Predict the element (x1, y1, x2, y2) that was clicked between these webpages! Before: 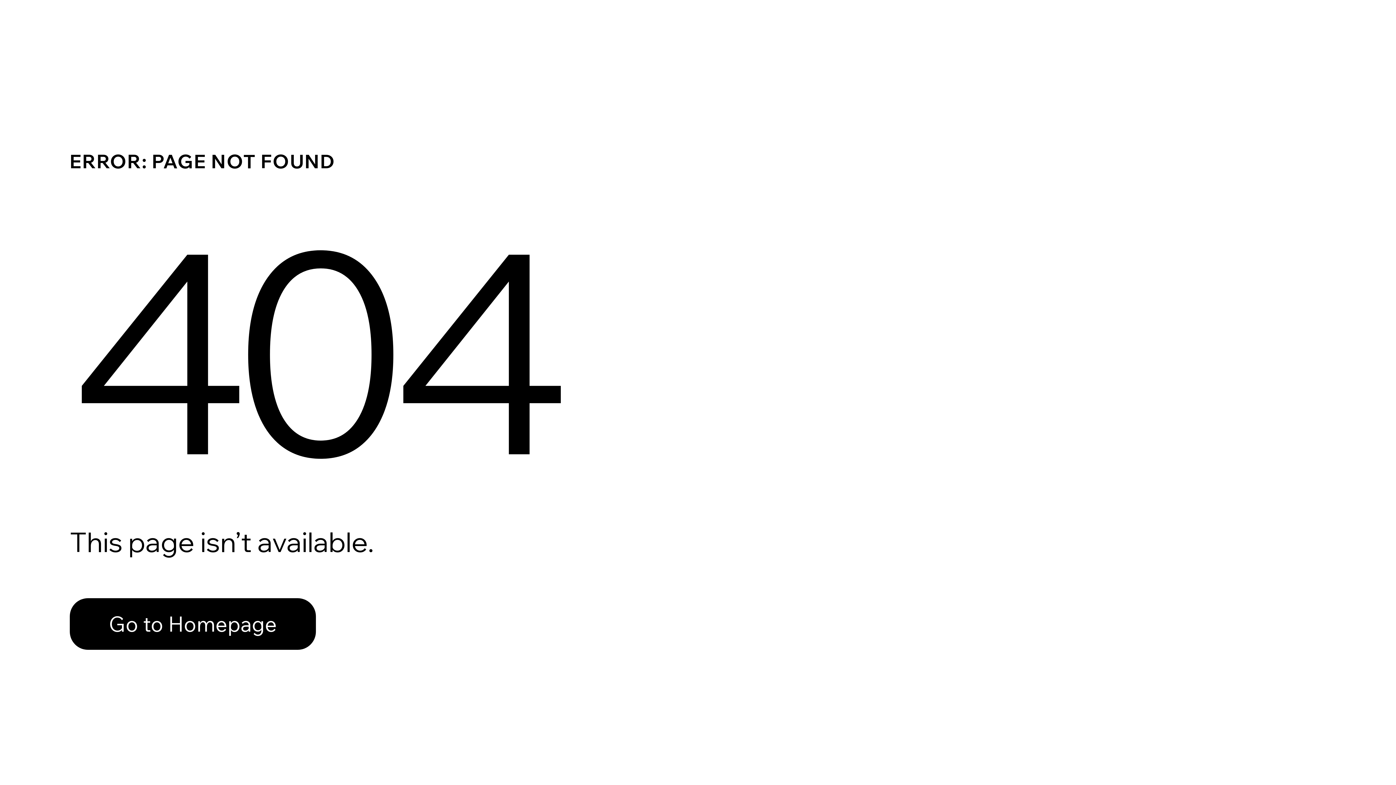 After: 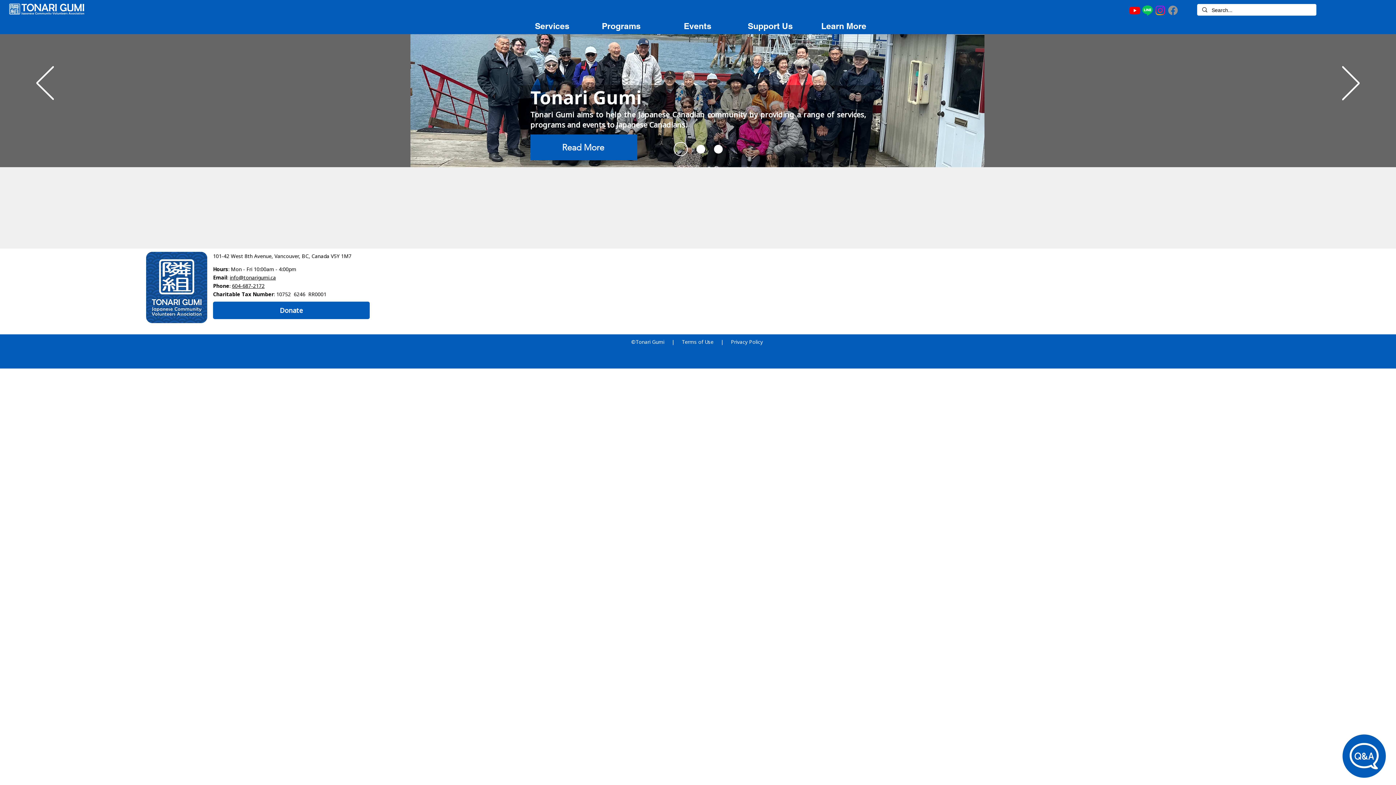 Action: bbox: (69, 598, 316, 650) label: Go to Homepage